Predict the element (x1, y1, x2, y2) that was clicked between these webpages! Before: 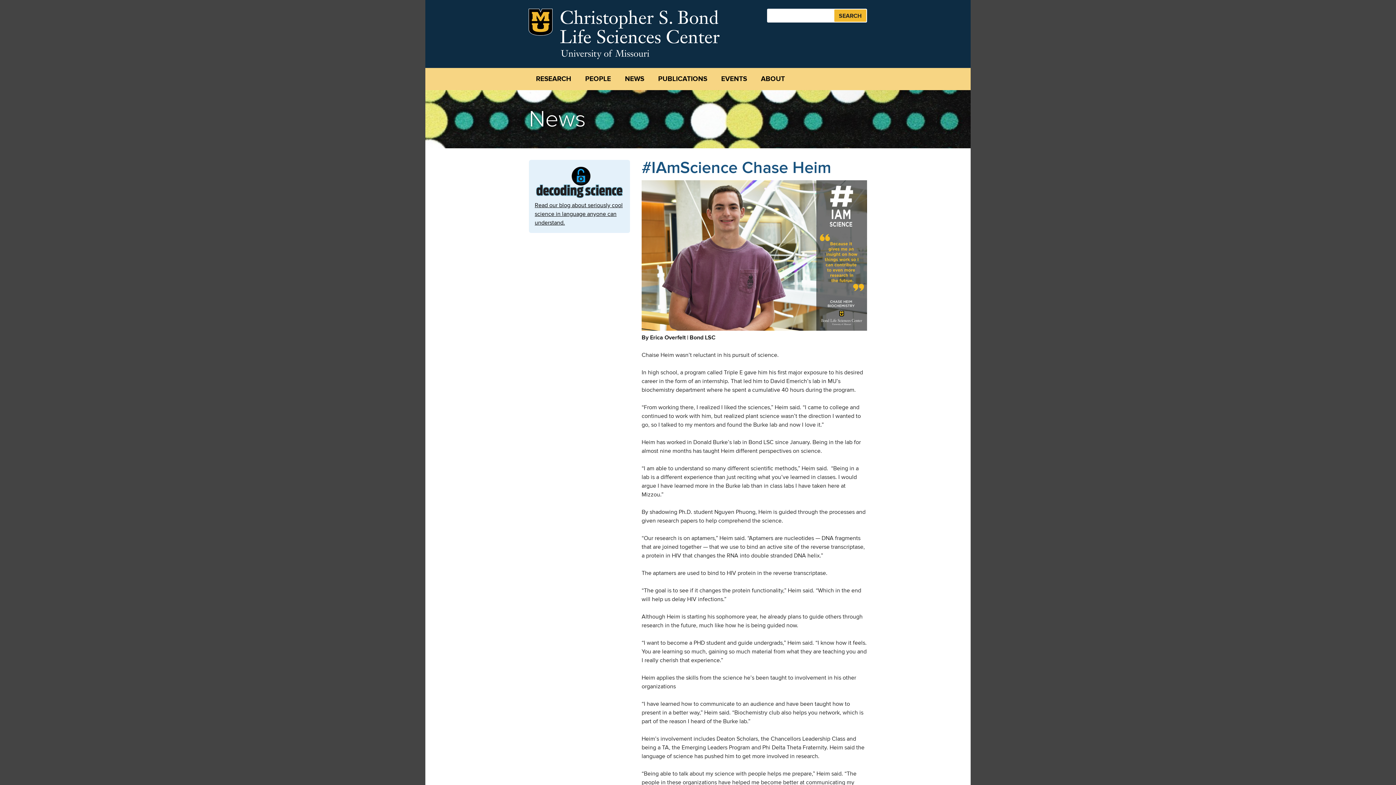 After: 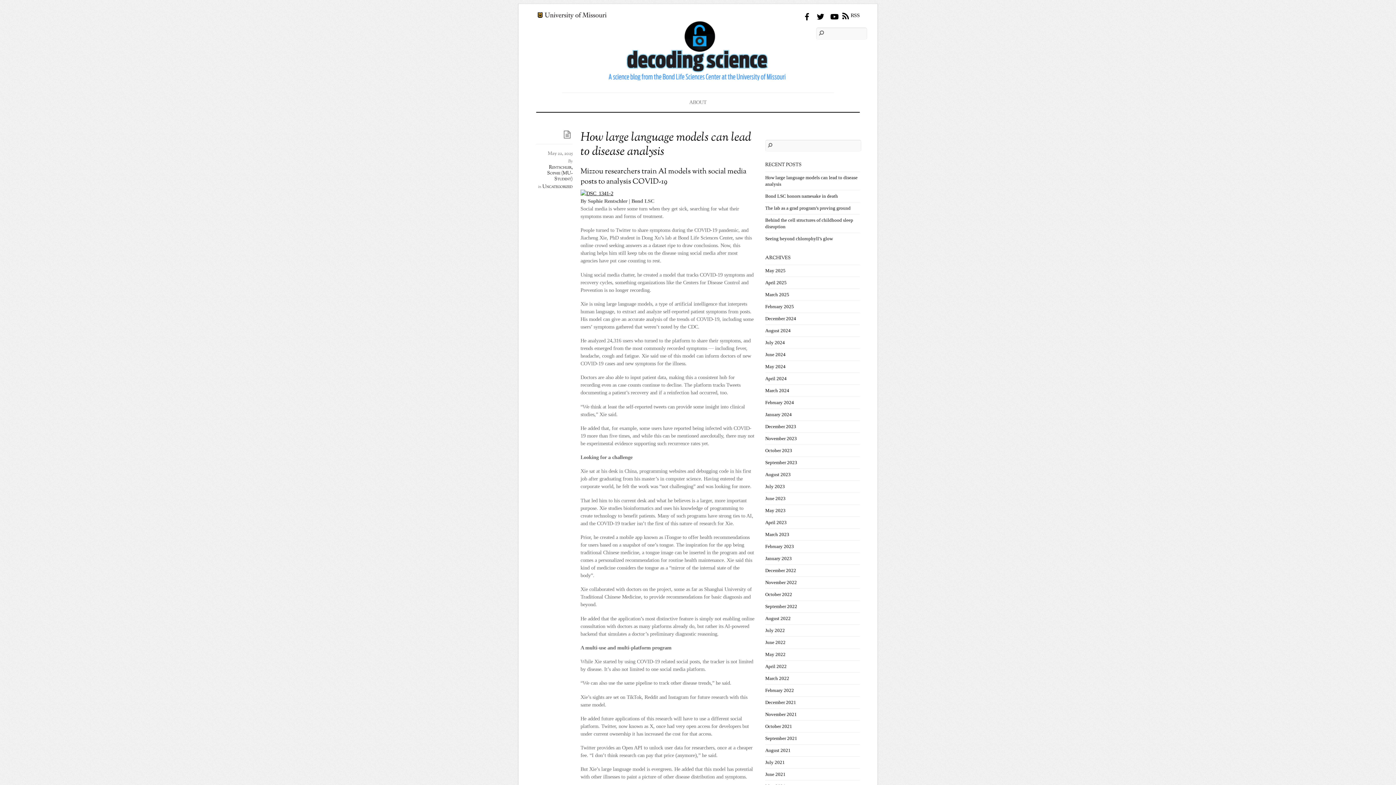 Action: bbox: (534, 193, 624, 227) label: Read our blog about seriously cool science in language anyone can understand.